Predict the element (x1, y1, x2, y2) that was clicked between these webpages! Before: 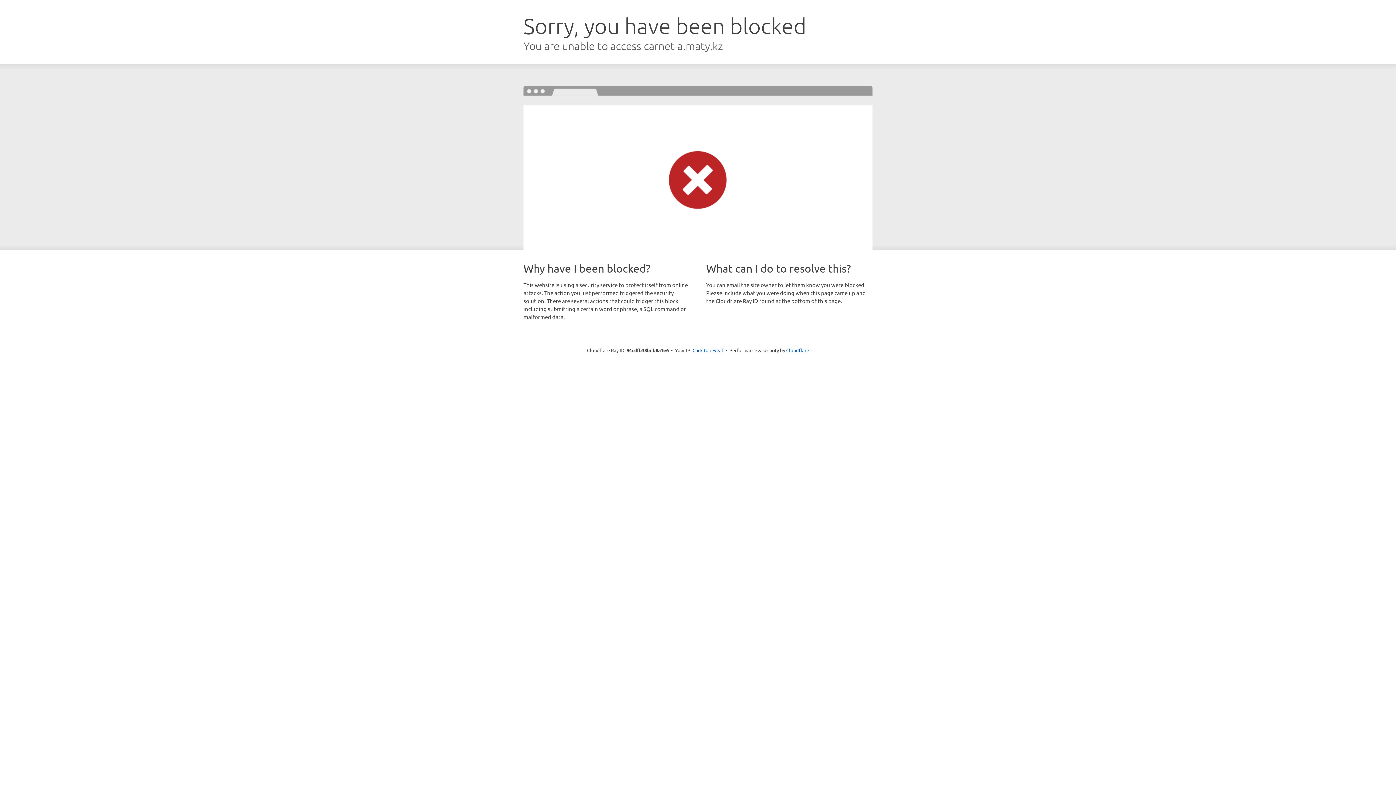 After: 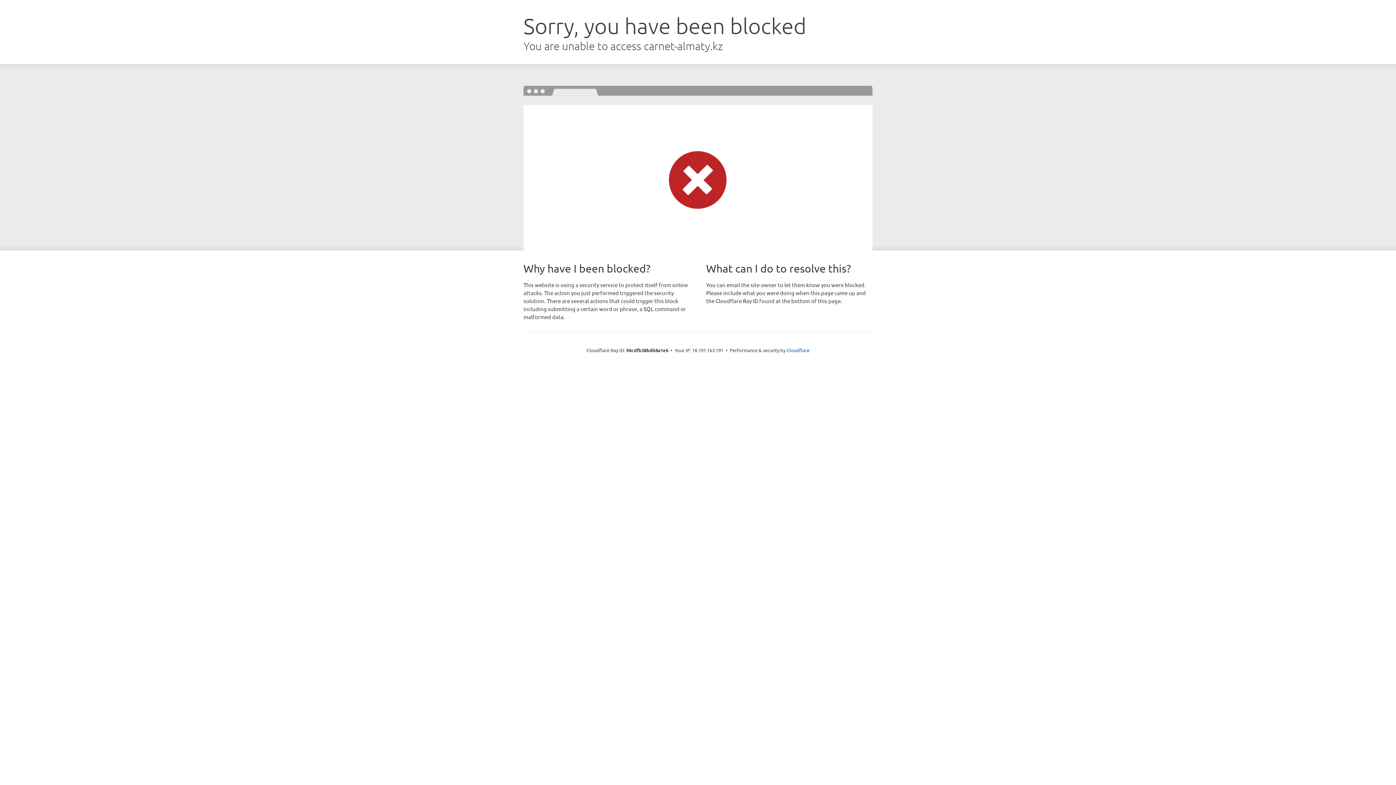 Action: bbox: (692, 346, 723, 353) label: Click to reveal